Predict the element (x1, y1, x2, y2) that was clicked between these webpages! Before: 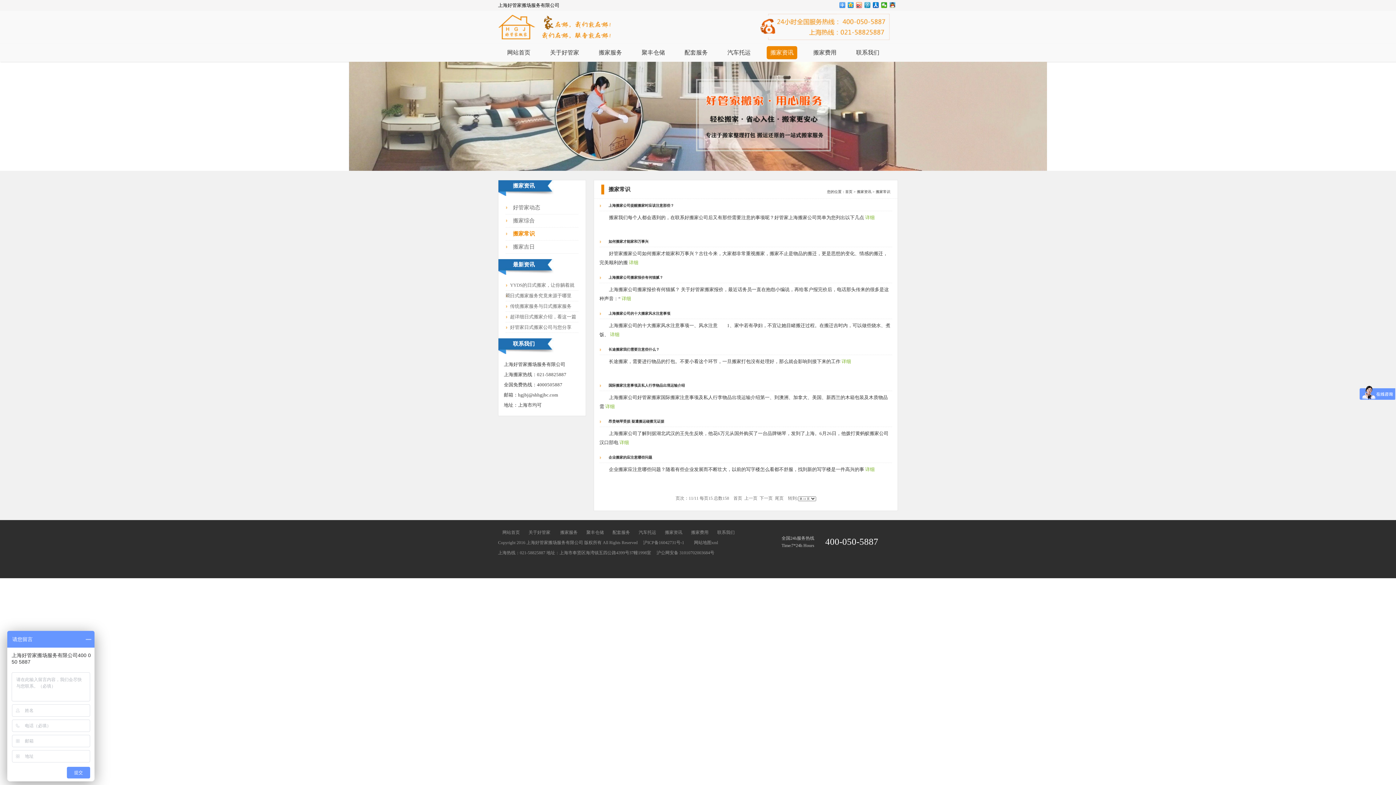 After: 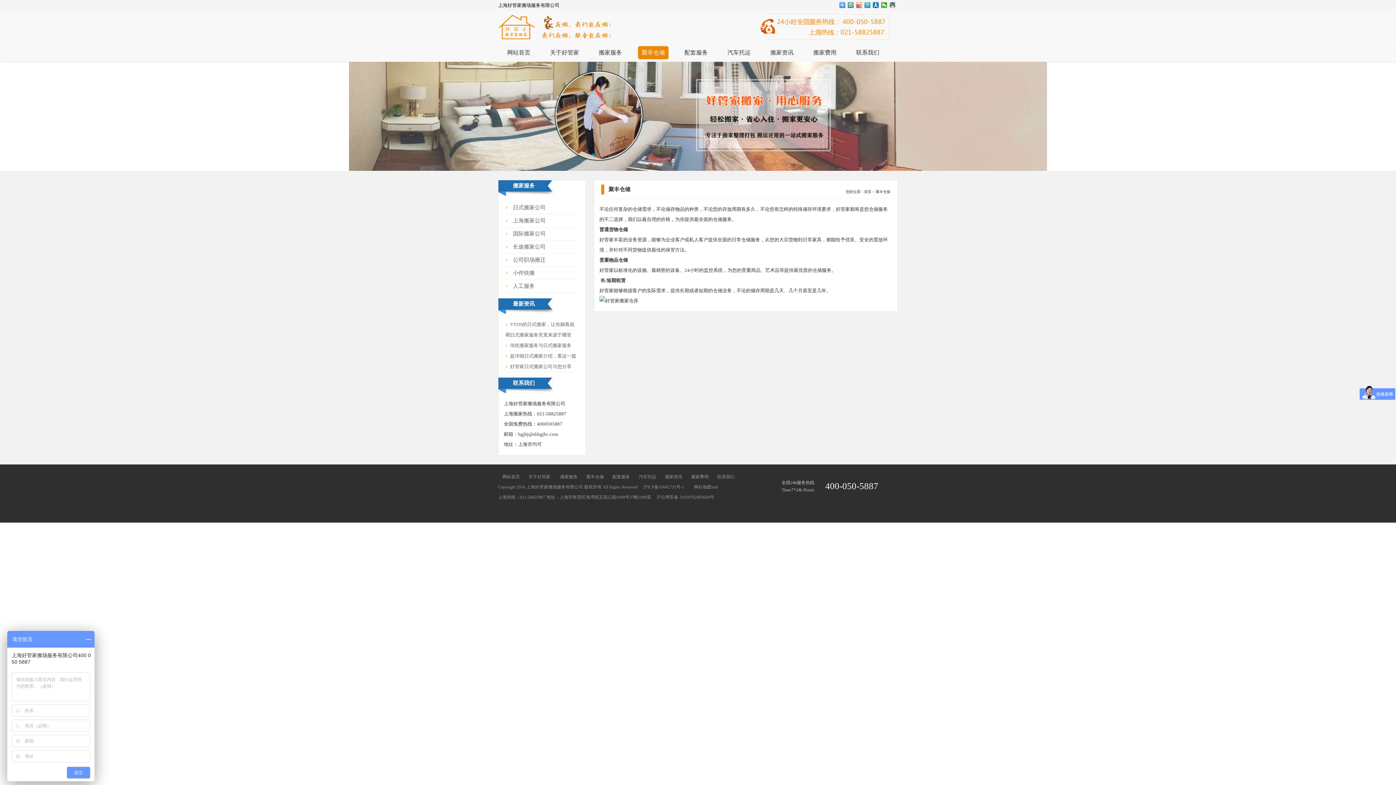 Action: bbox: (638, 46, 668, 59) label: 聚丰仓储